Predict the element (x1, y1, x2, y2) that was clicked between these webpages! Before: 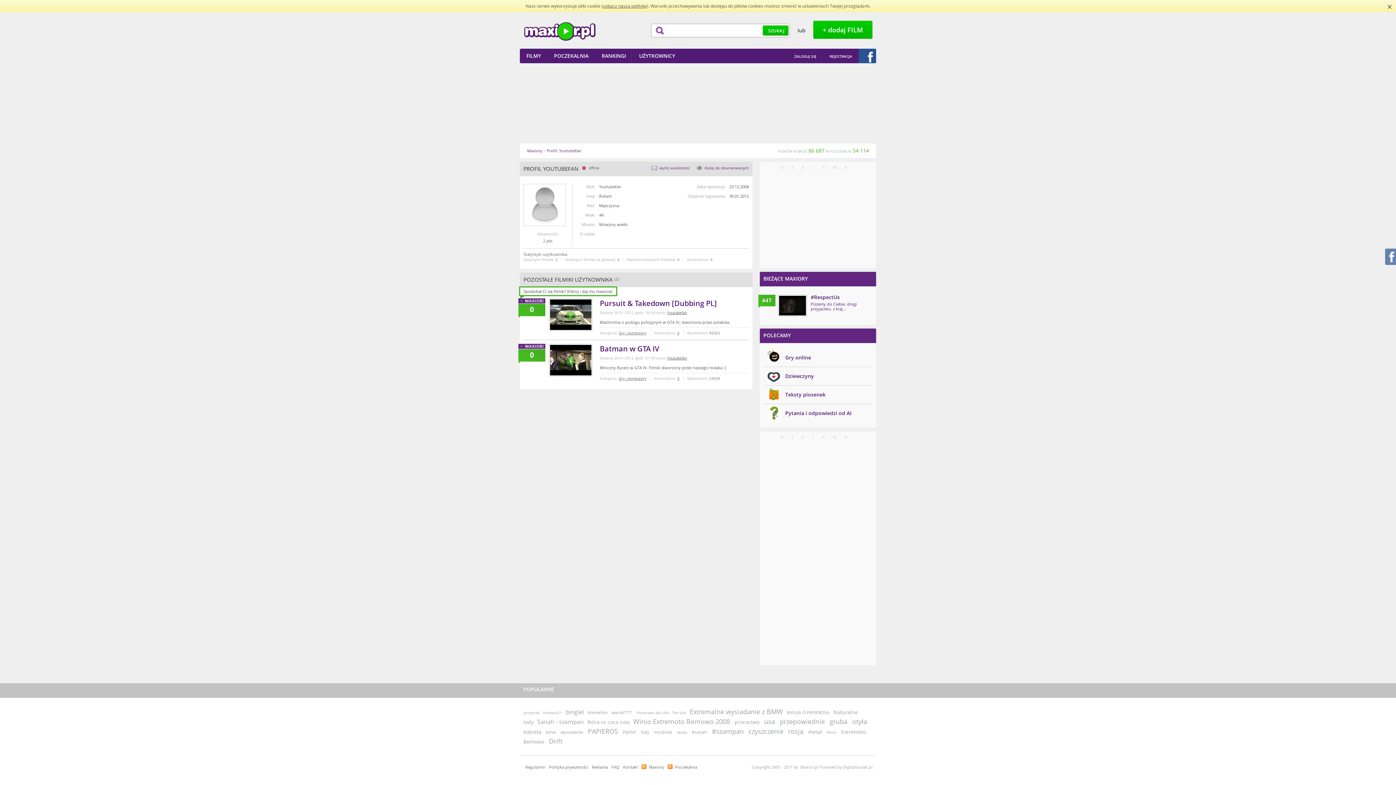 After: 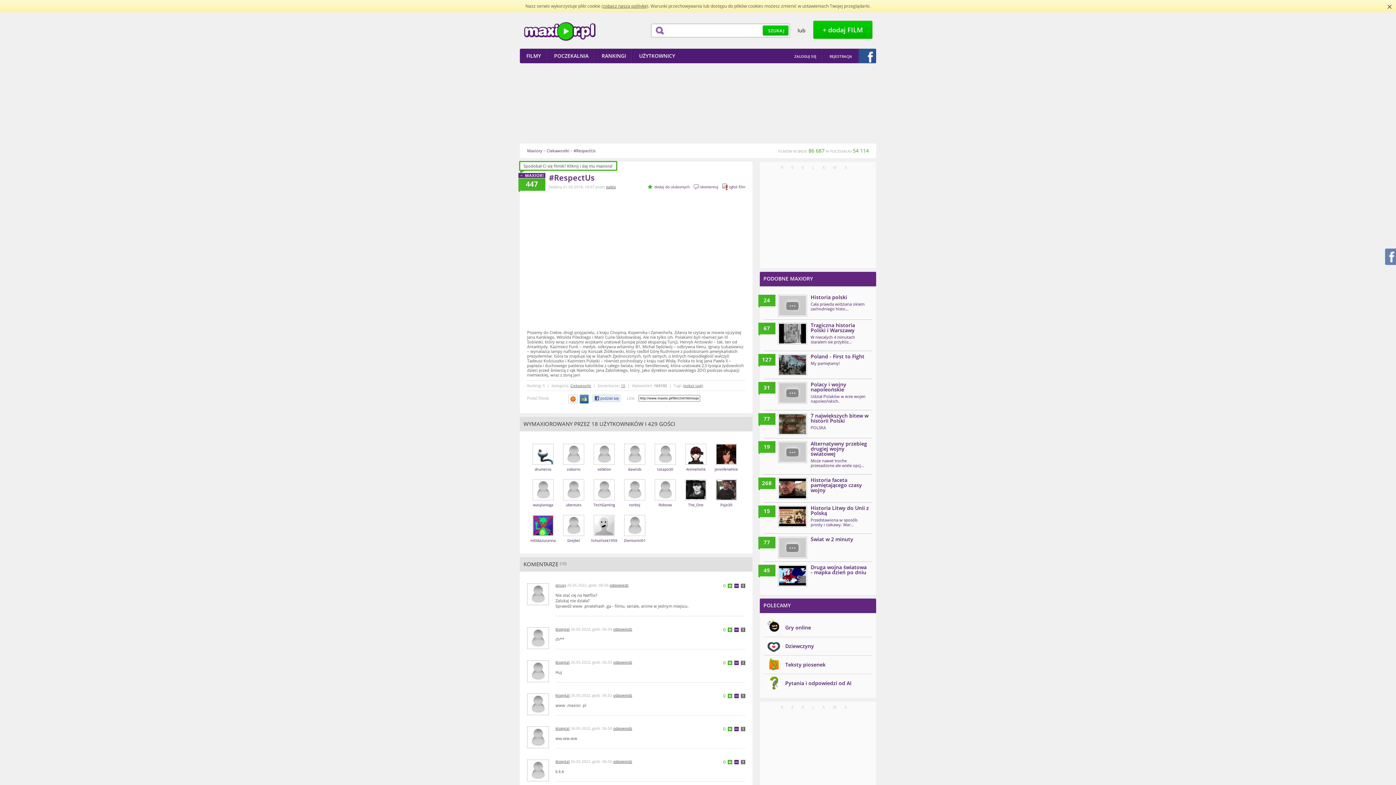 Action: bbox: (778, 294, 807, 316)